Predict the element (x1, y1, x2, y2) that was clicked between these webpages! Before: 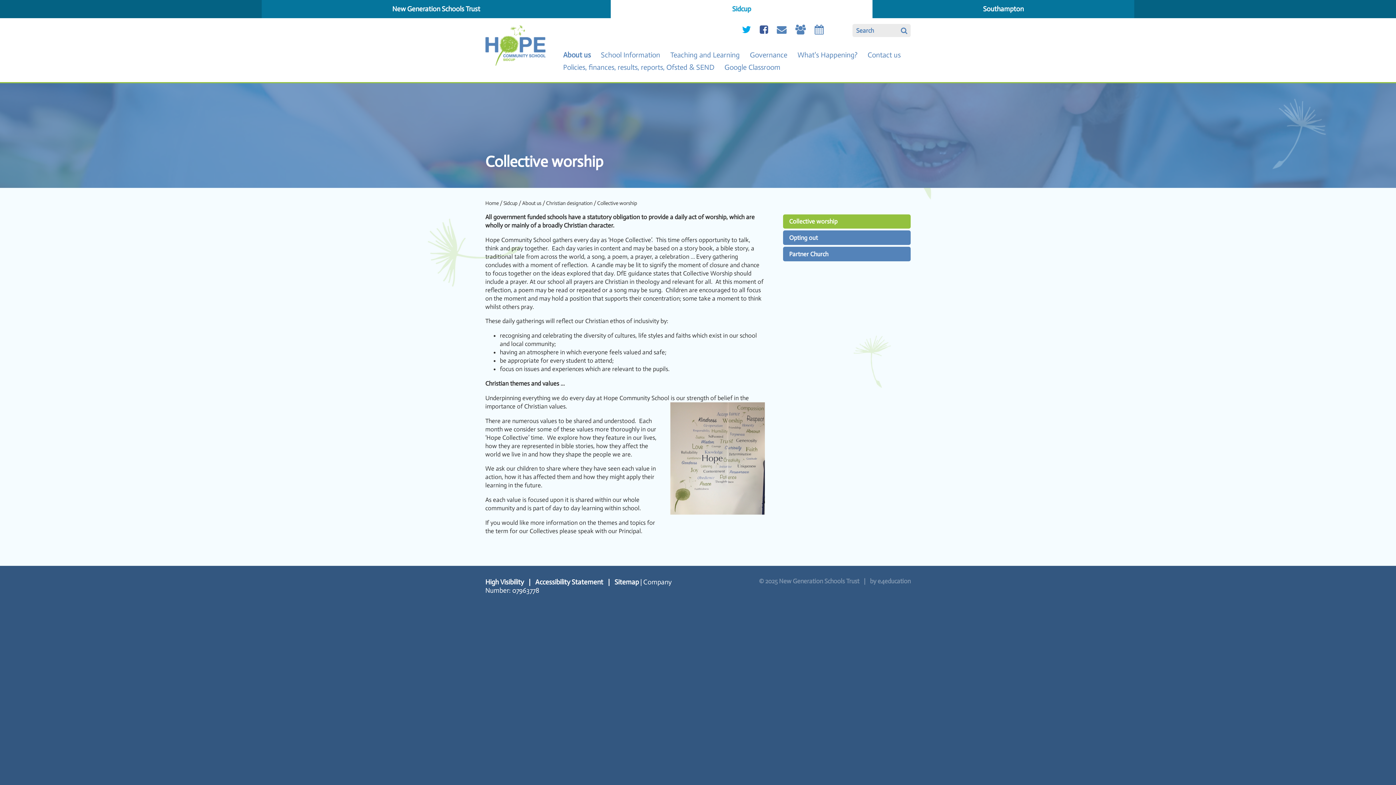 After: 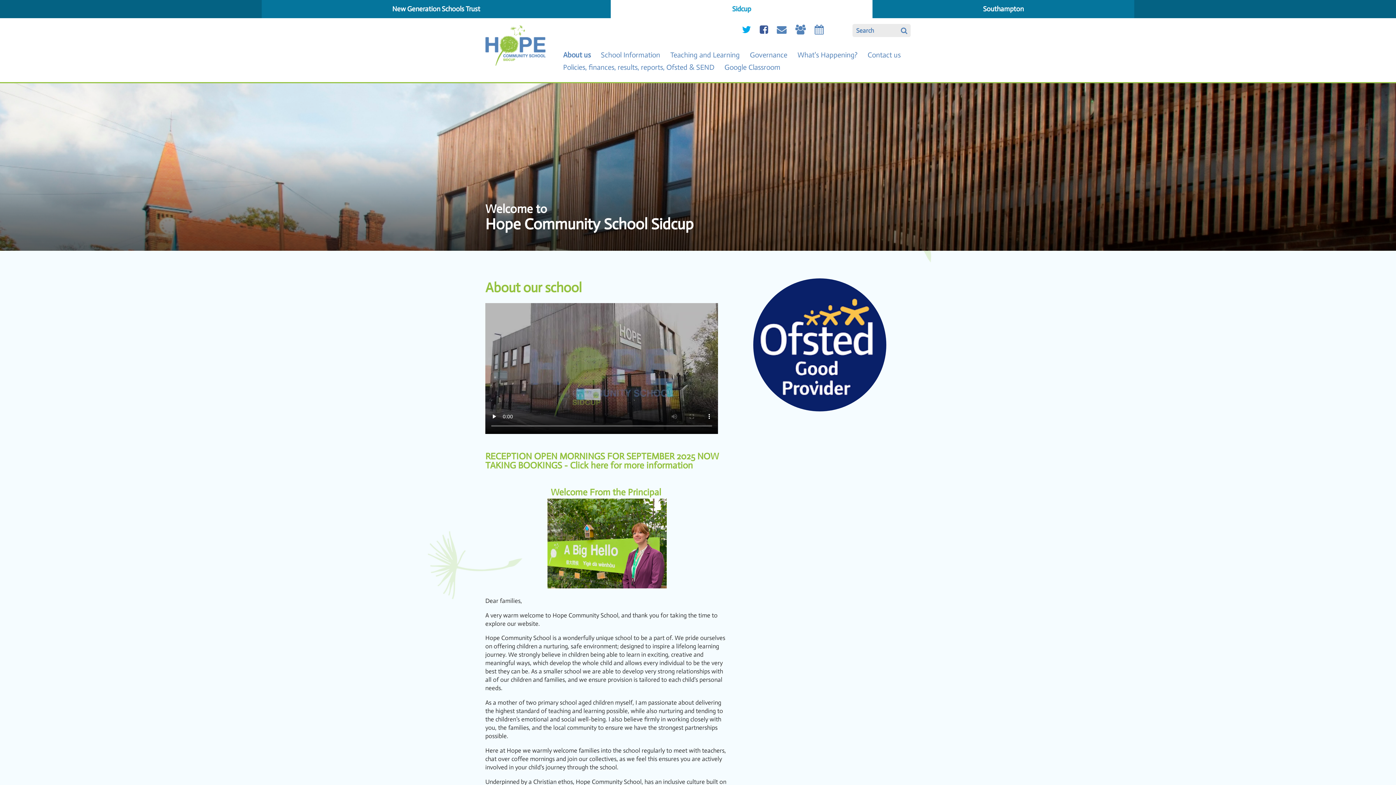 Action: bbox: (610, 0, 872, 18) label: Sidcup